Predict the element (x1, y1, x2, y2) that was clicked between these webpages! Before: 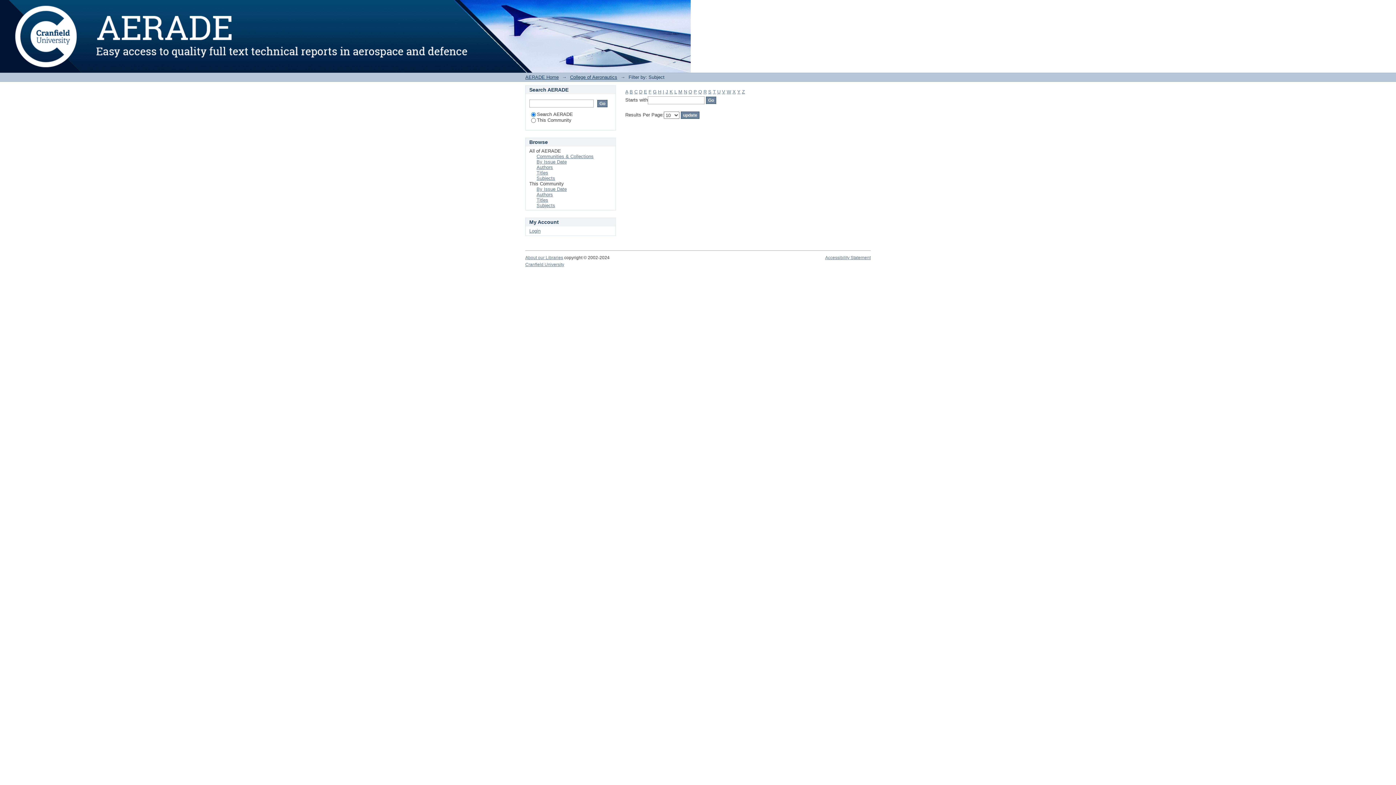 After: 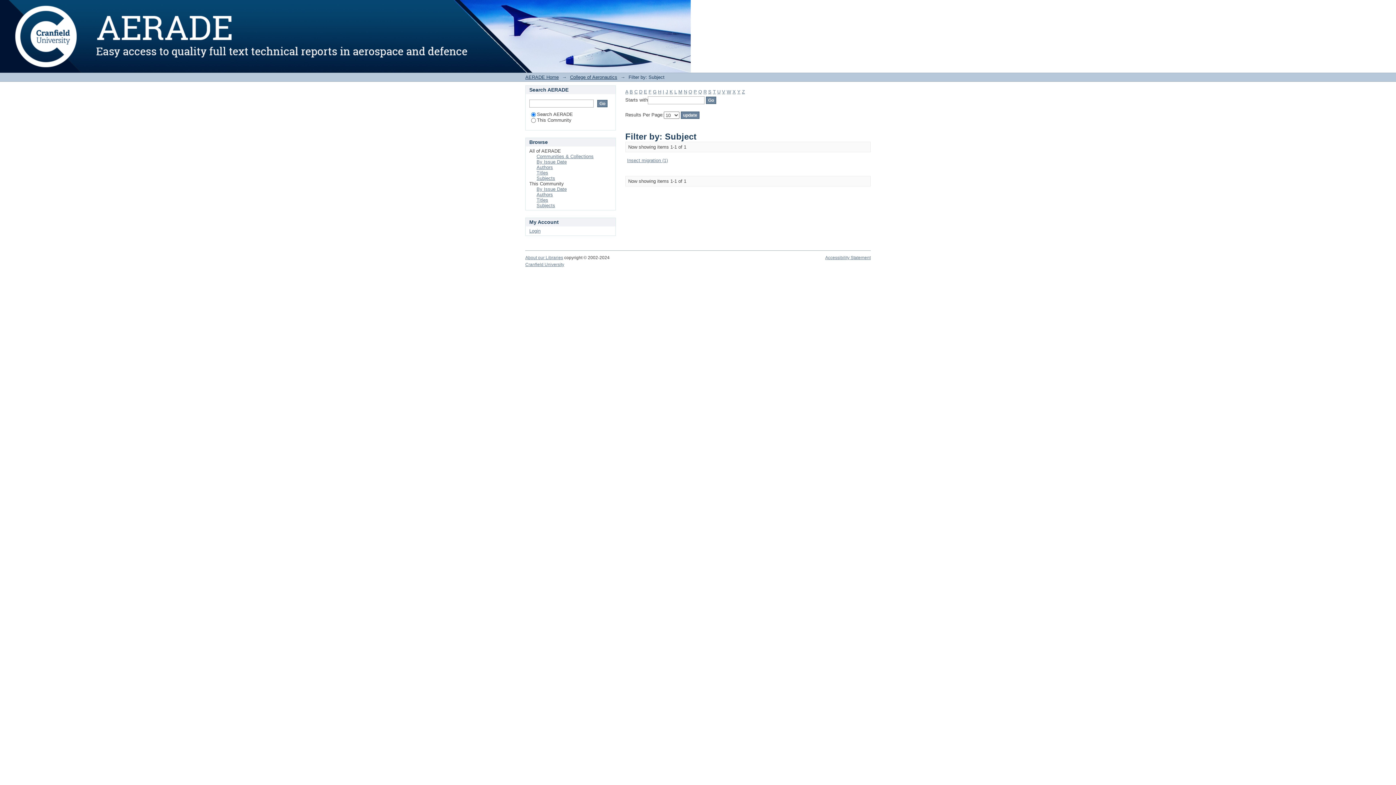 Action: label: I bbox: (662, 89, 664, 94)